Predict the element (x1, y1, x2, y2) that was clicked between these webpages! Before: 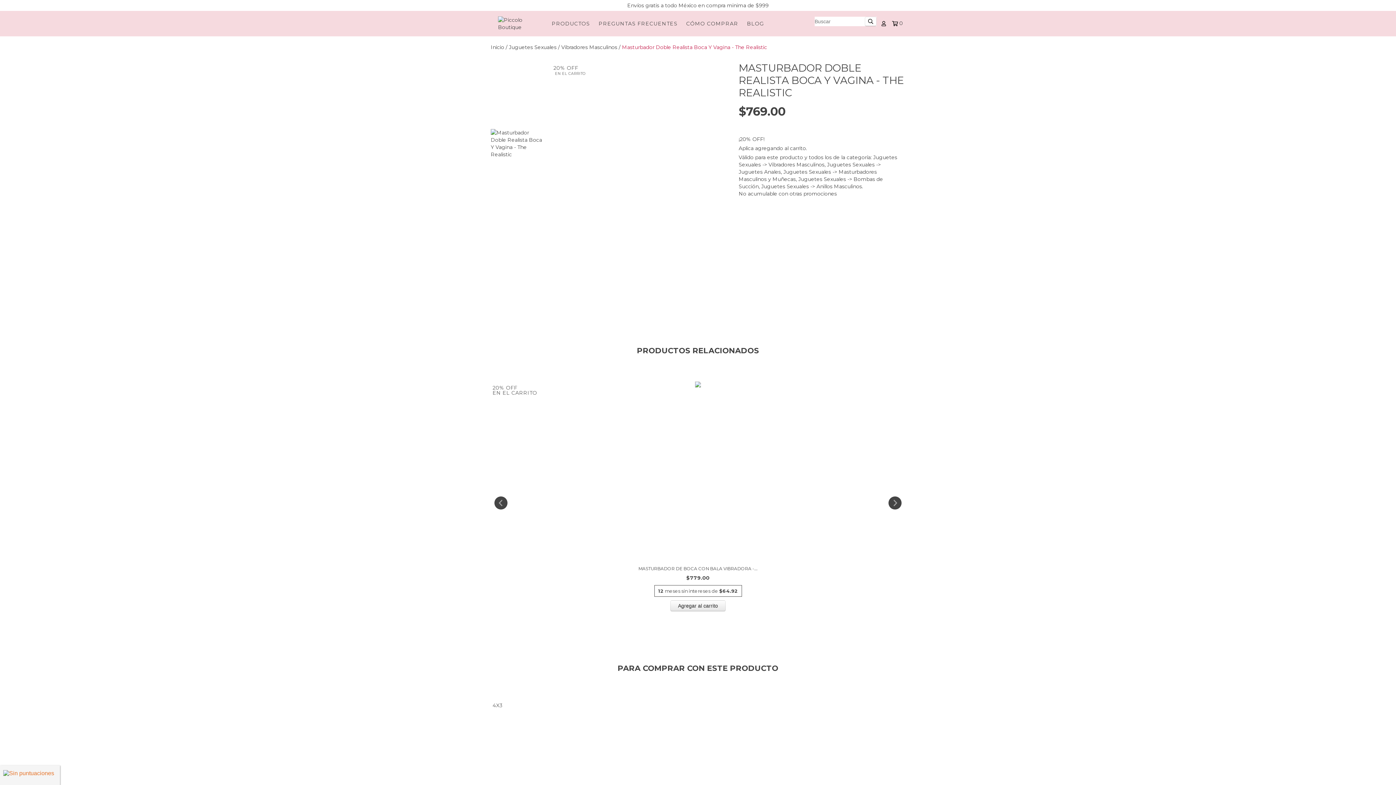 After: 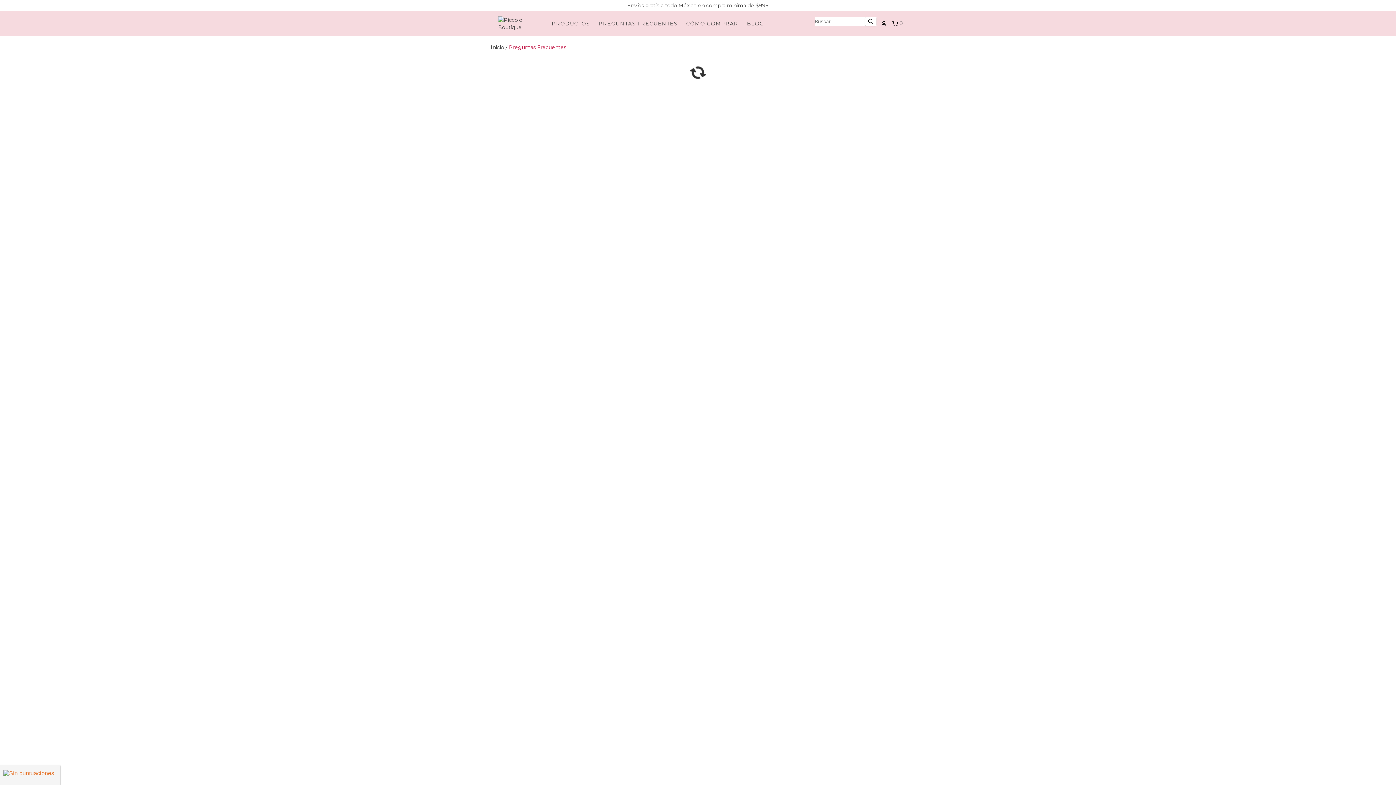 Action: label: PREGUNTAS FRECUENTES bbox: (595, 16, 681, 30)